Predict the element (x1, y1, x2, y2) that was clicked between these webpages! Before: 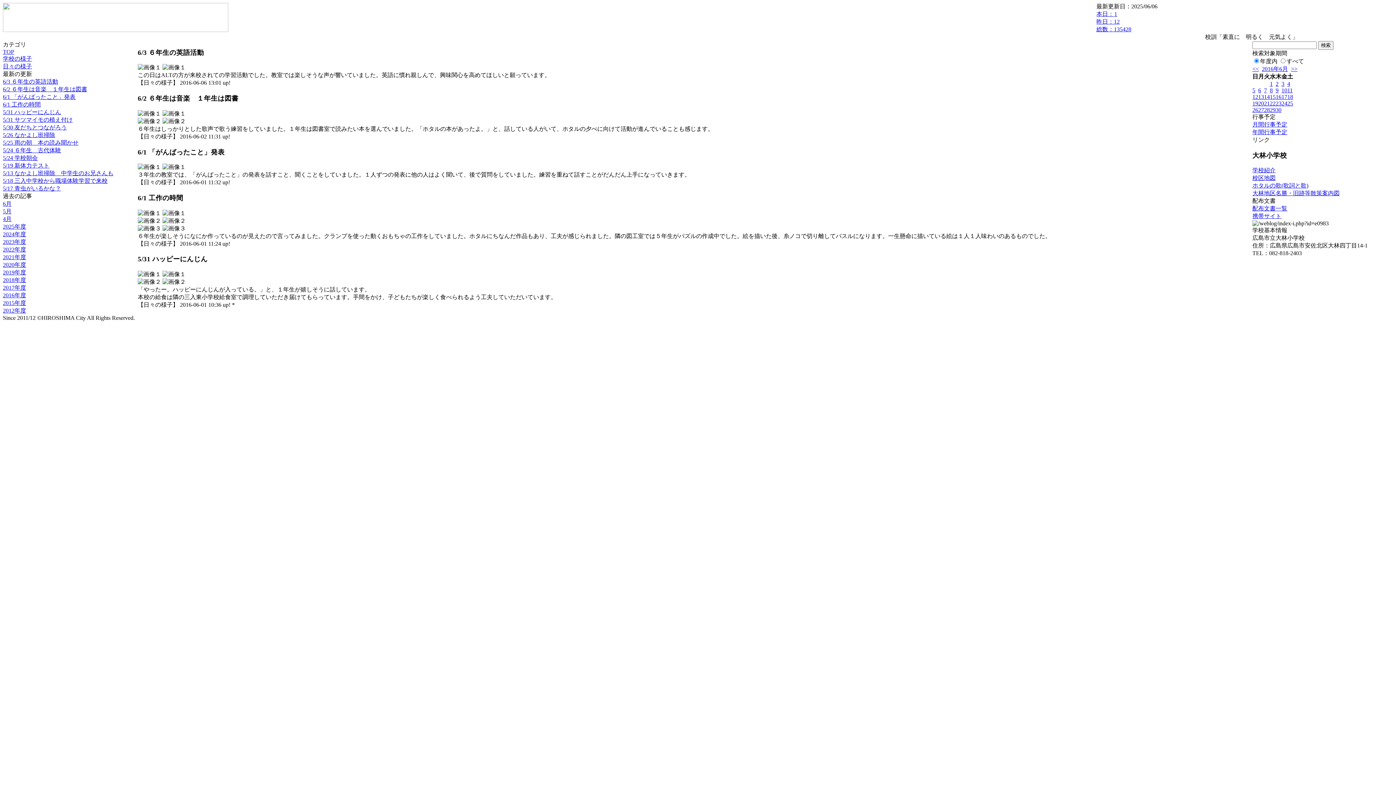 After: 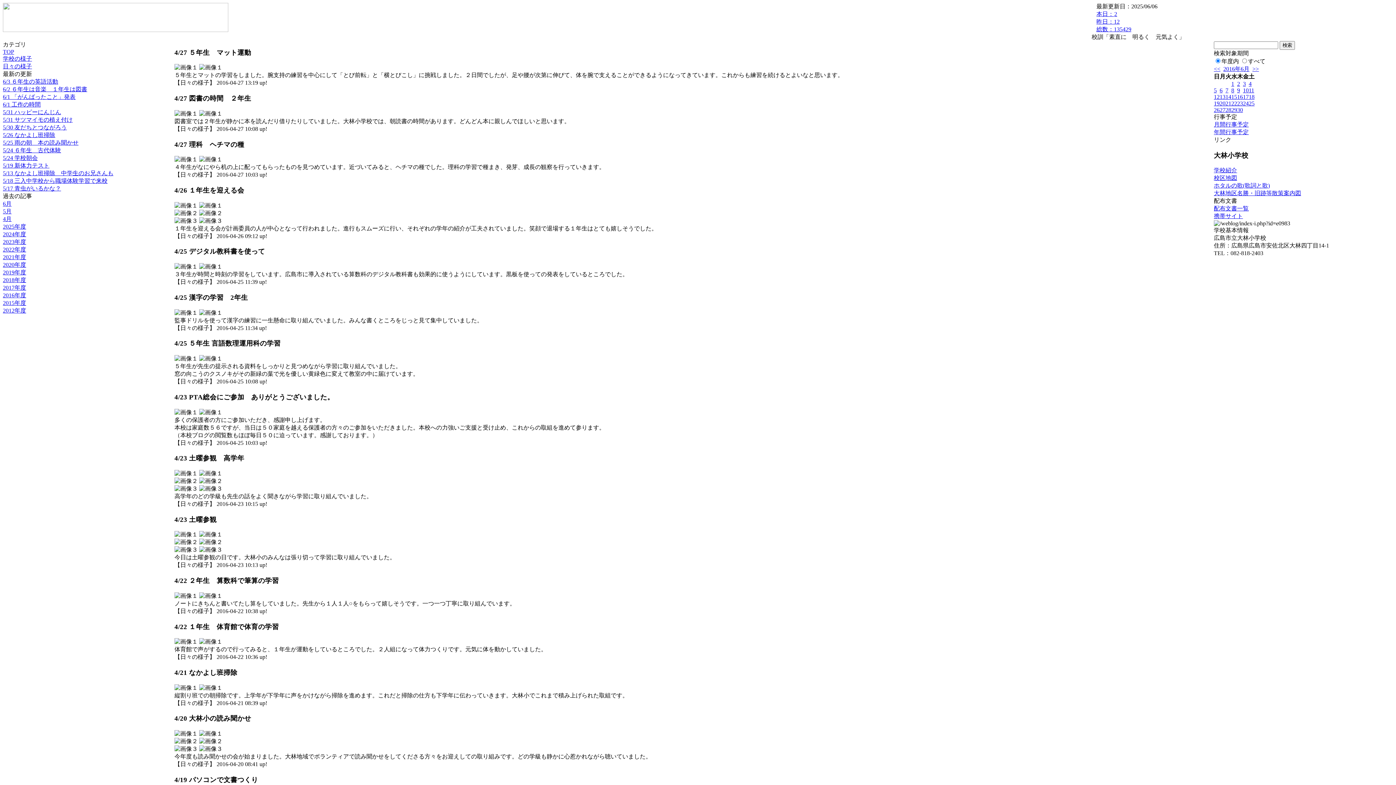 Action: bbox: (2, 216, 11, 222) label: 4月